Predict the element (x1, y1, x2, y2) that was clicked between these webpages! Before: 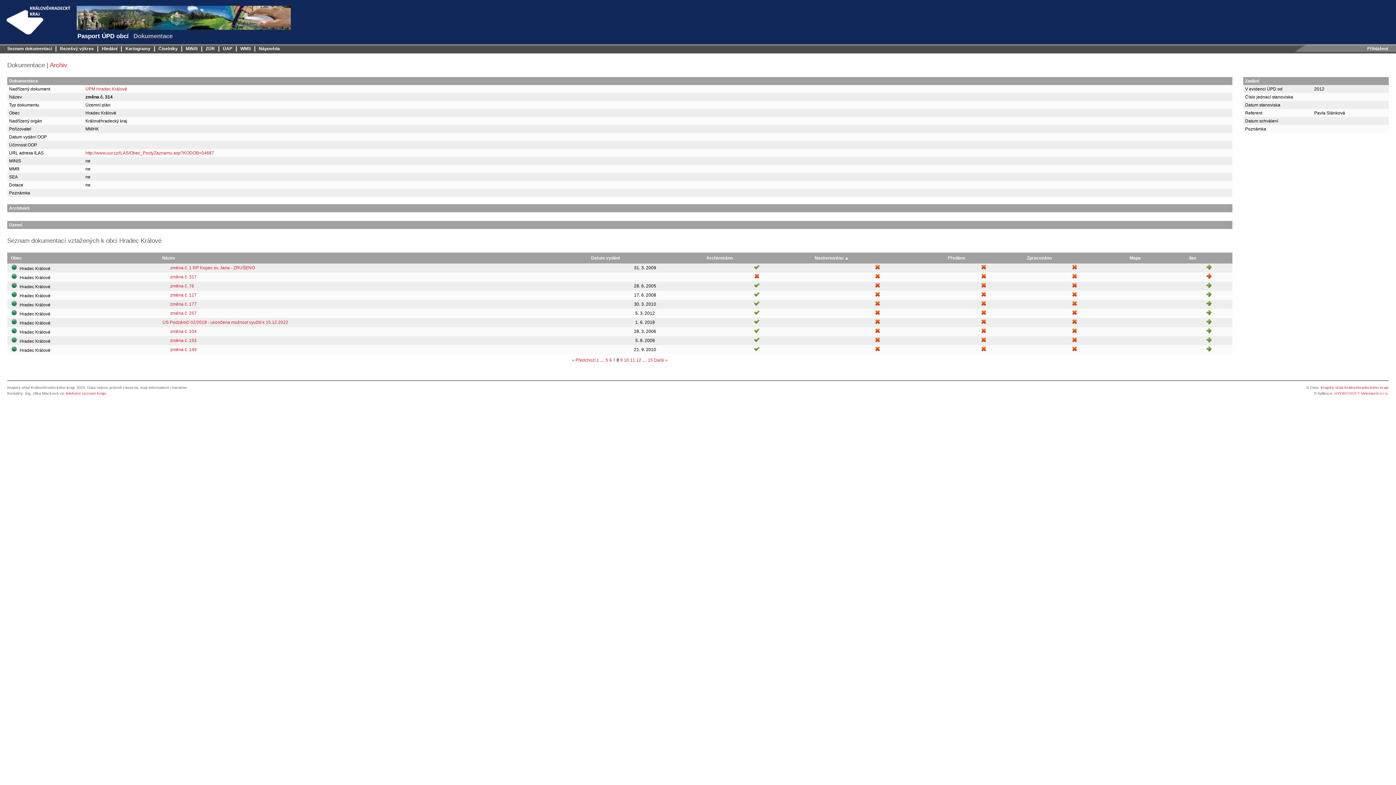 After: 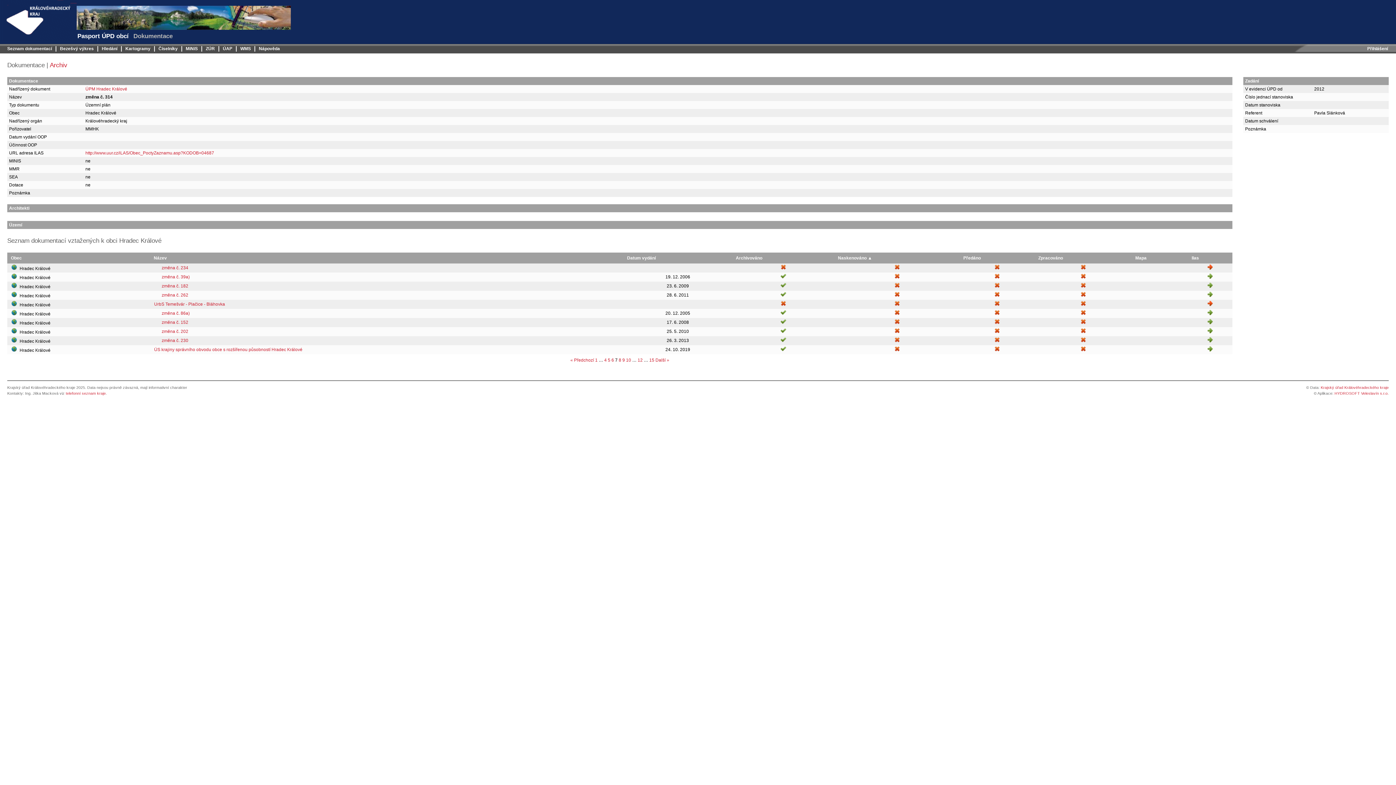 Action: bbox: (613, 357, 615, 362) label: 7